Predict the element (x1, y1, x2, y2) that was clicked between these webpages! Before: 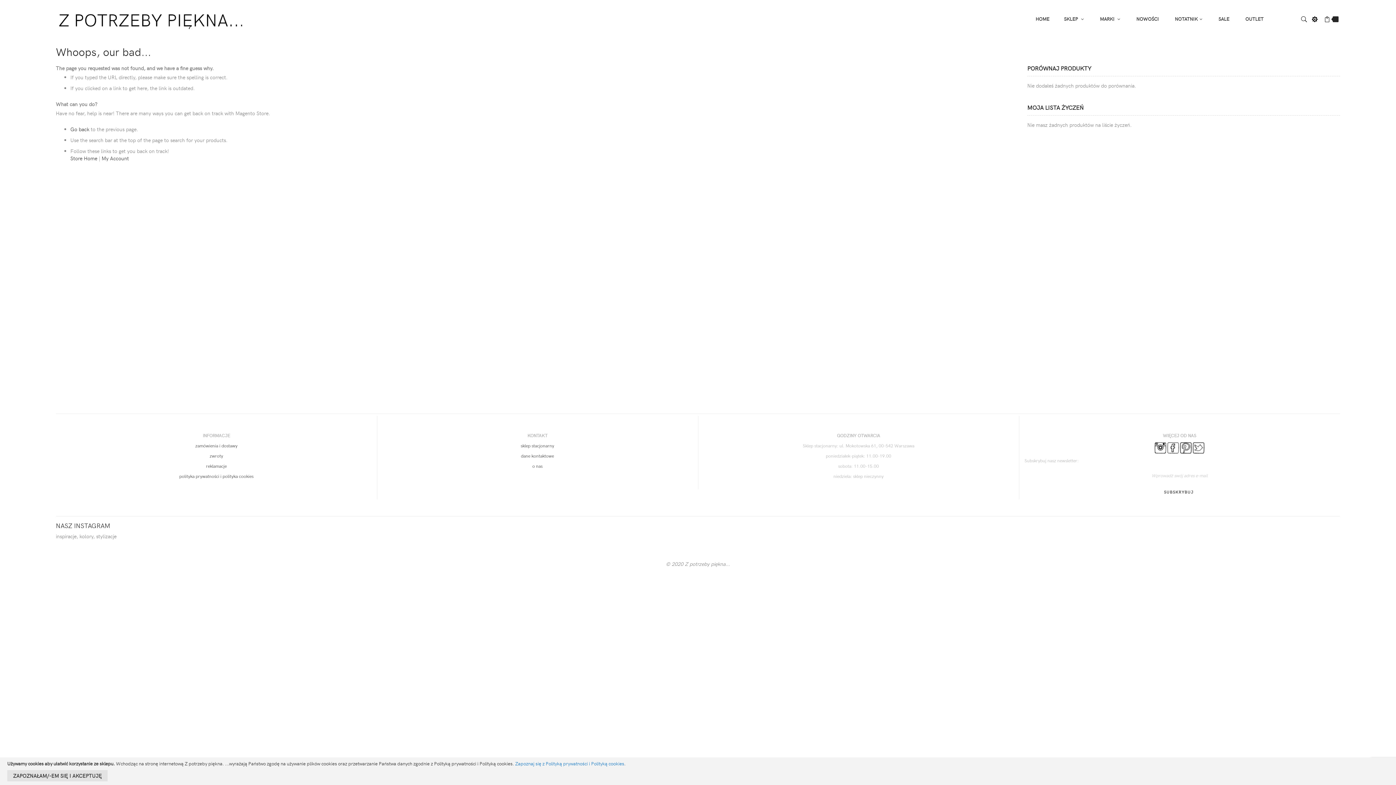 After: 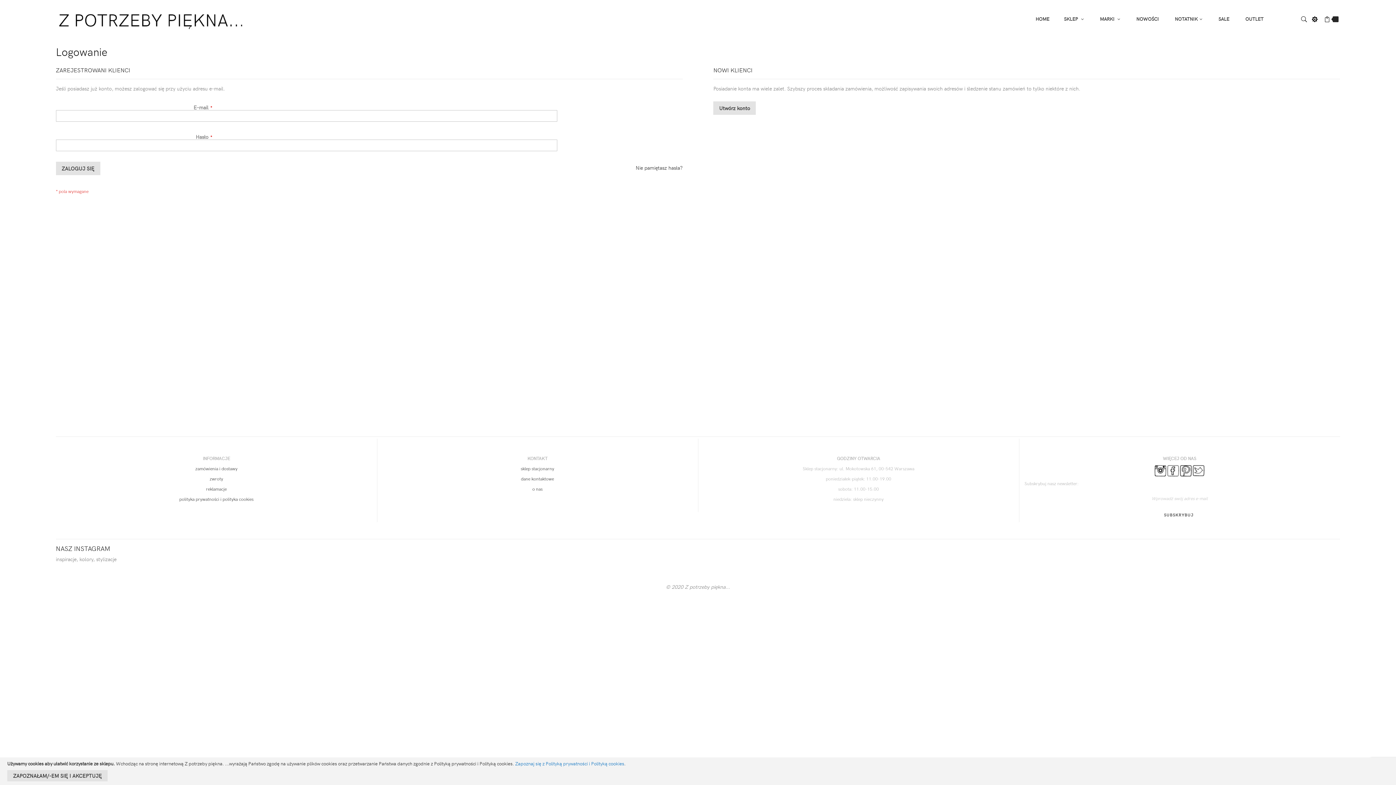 Action: label: My Account bbox: (101, 154, 128, 161)